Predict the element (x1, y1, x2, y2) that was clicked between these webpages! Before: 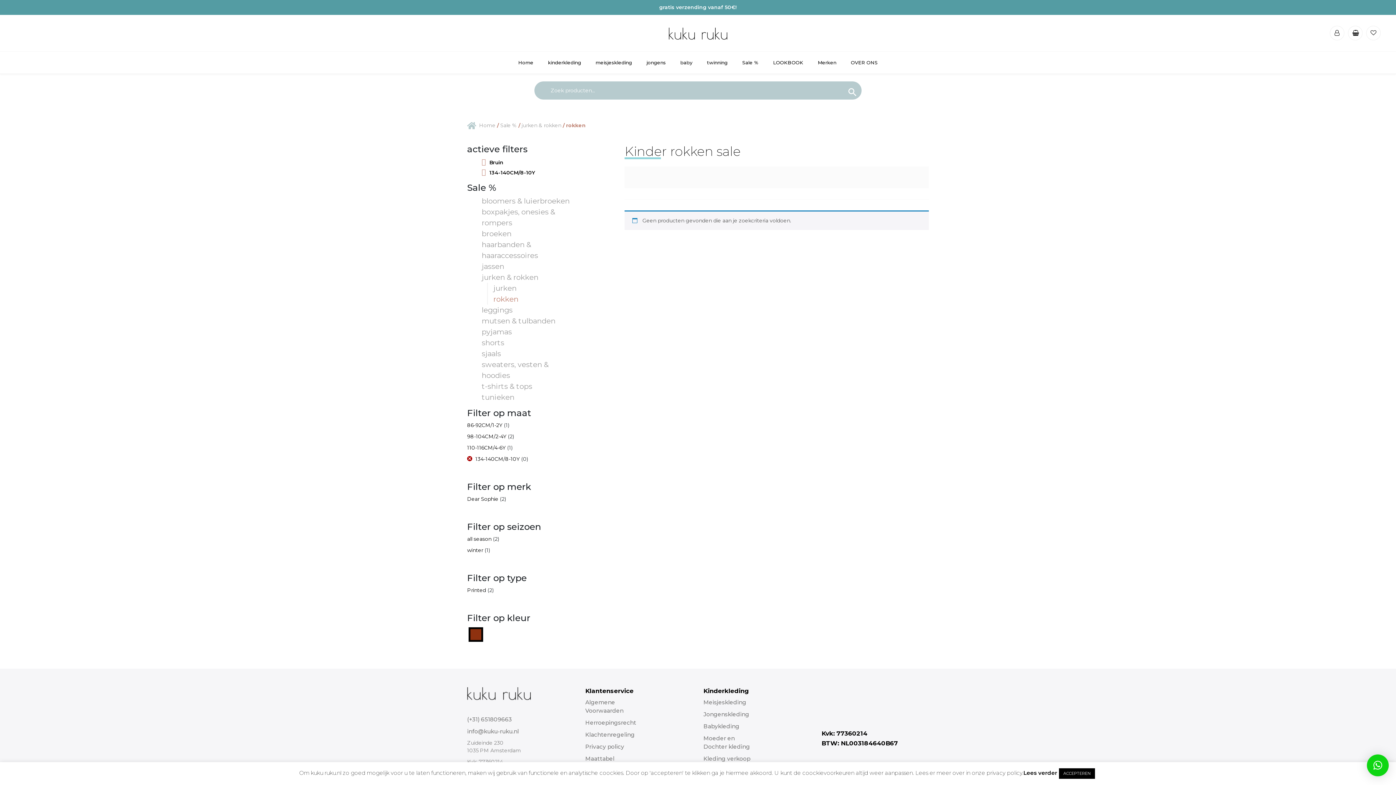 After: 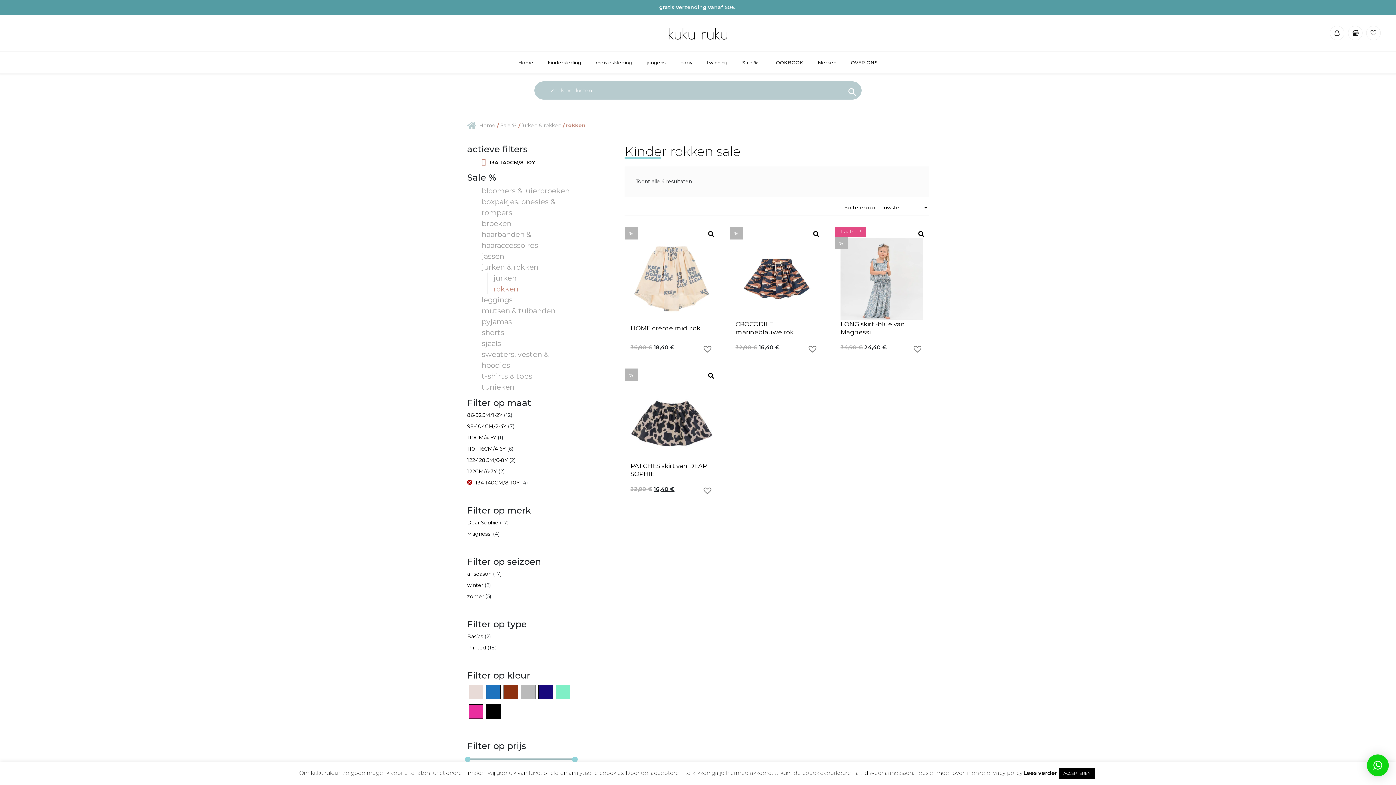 Action: bbox: (481, 159, 503, 165) label: Filter verwijderen